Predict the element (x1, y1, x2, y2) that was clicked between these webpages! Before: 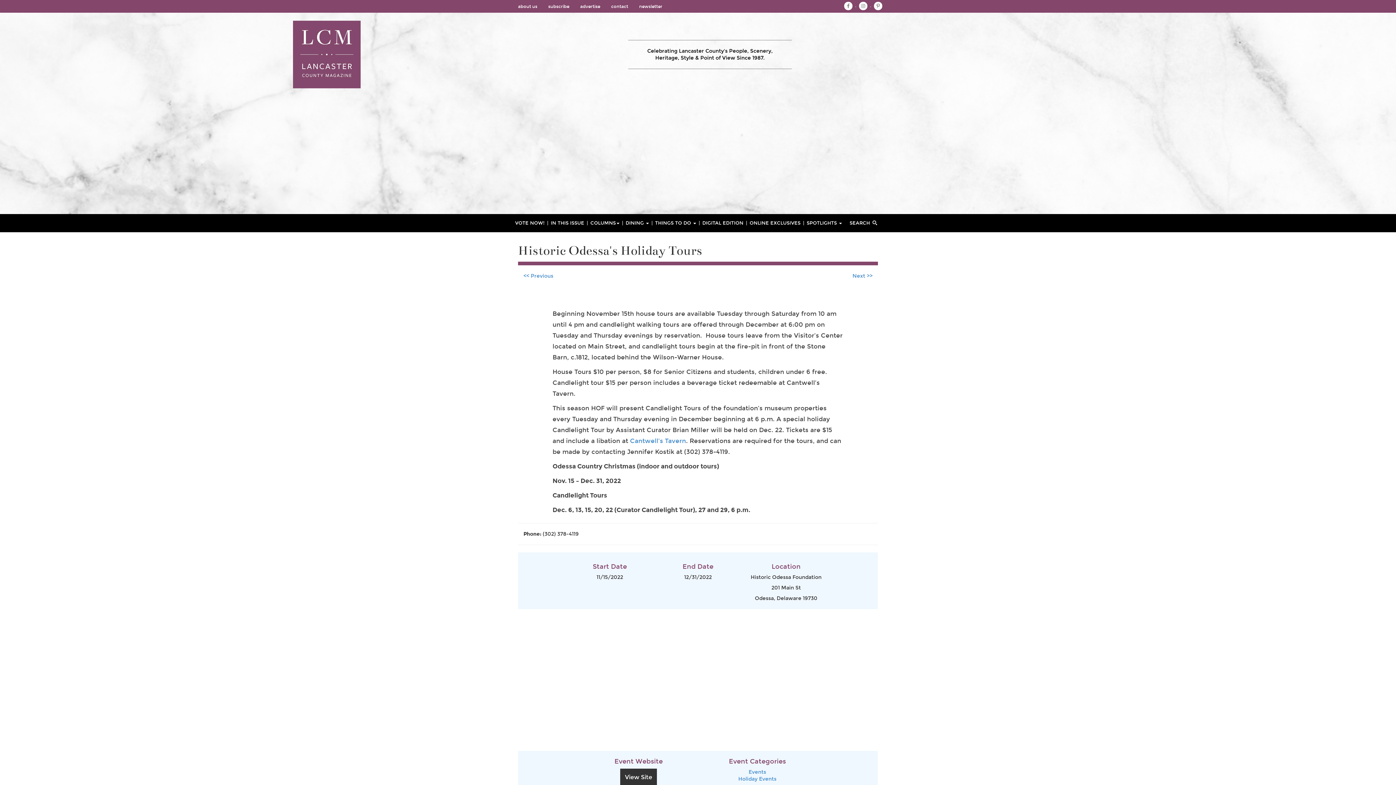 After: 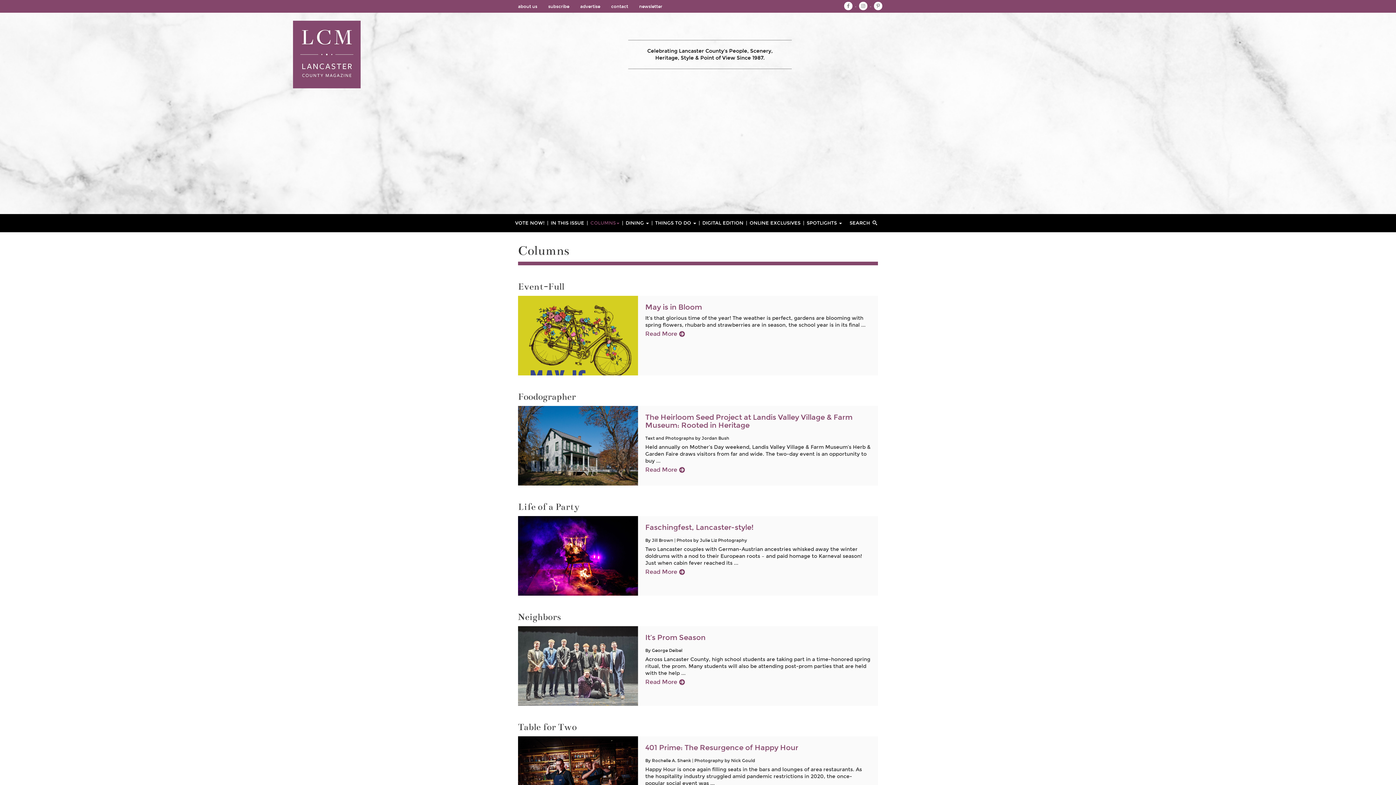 Action: label: COLUMNS bbox: (588, 214, 623, 232)